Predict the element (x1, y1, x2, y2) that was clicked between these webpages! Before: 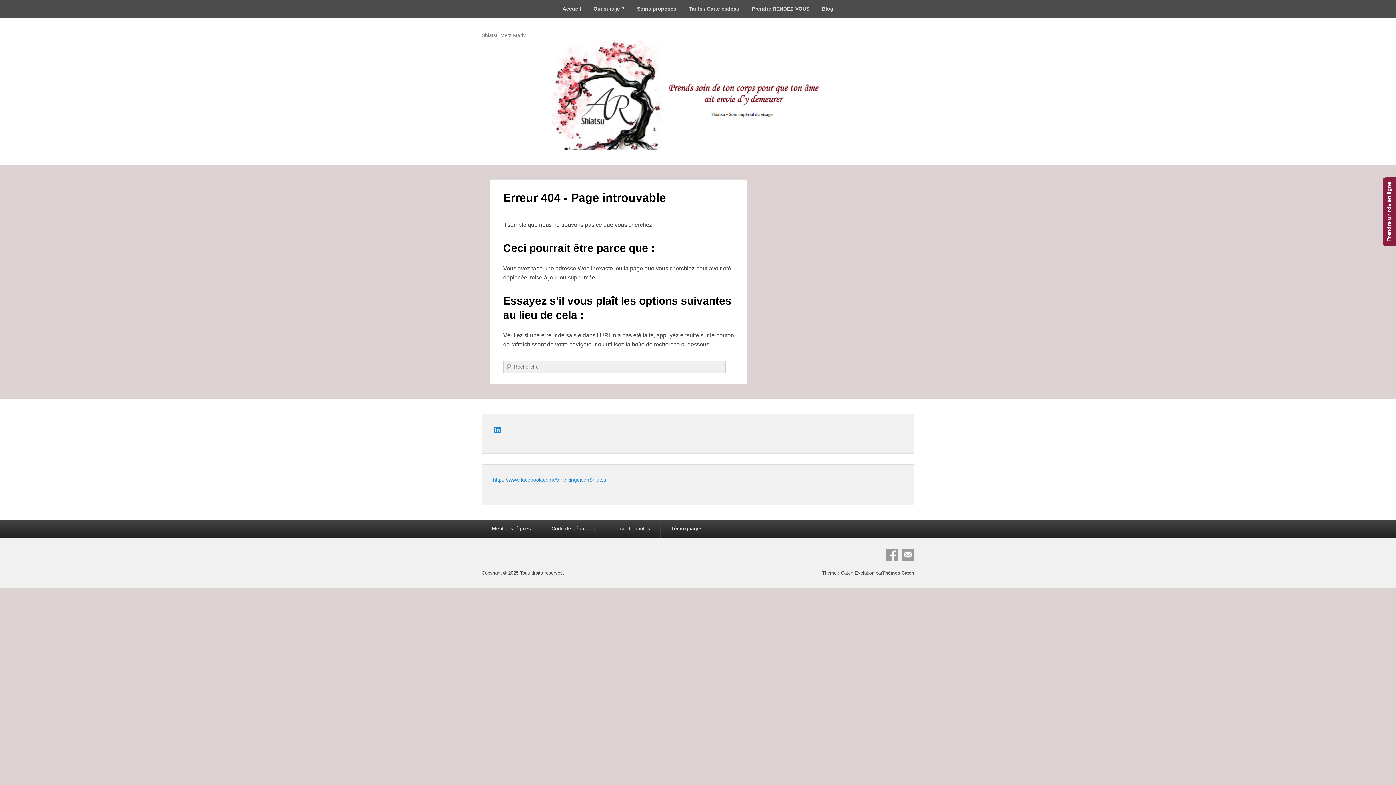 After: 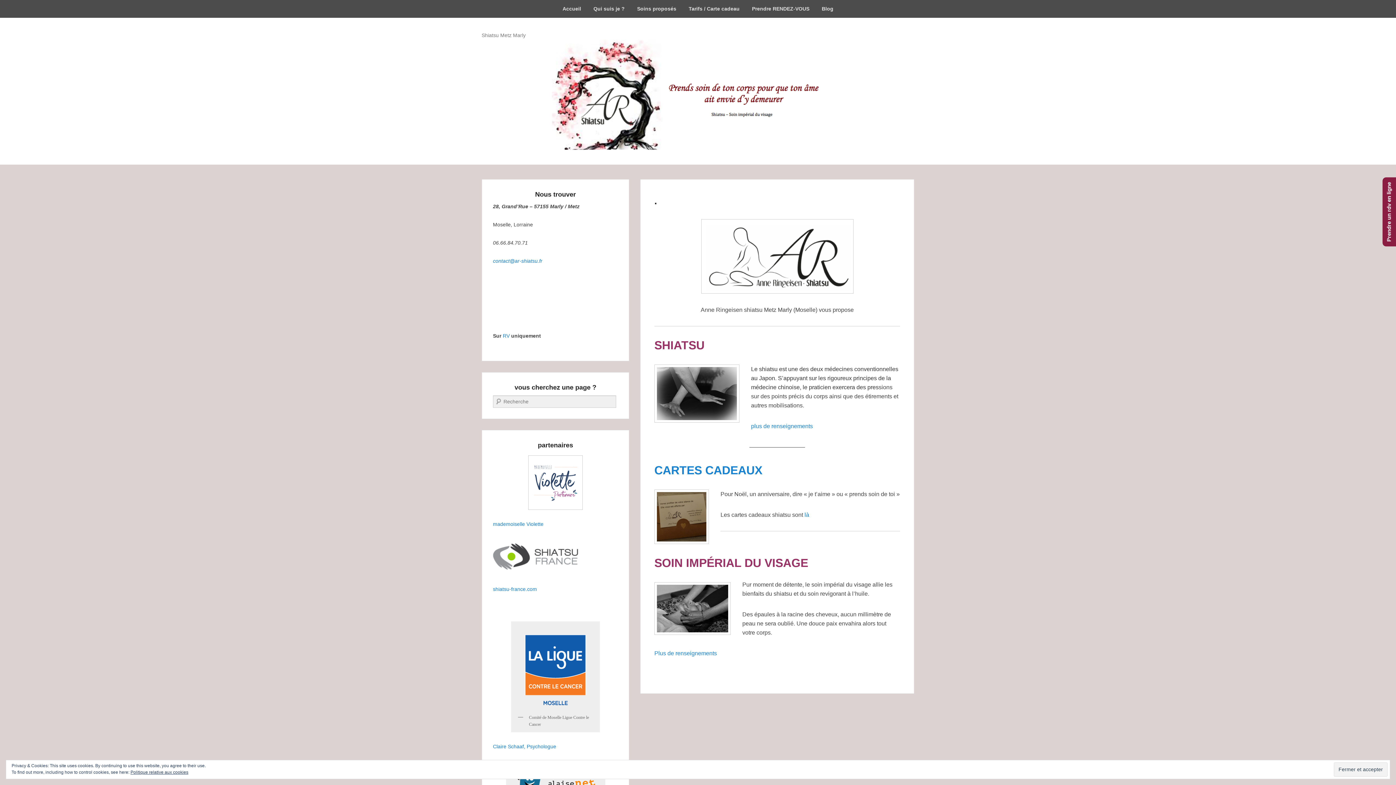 Action: bbox: (533, 31, 829, 150)